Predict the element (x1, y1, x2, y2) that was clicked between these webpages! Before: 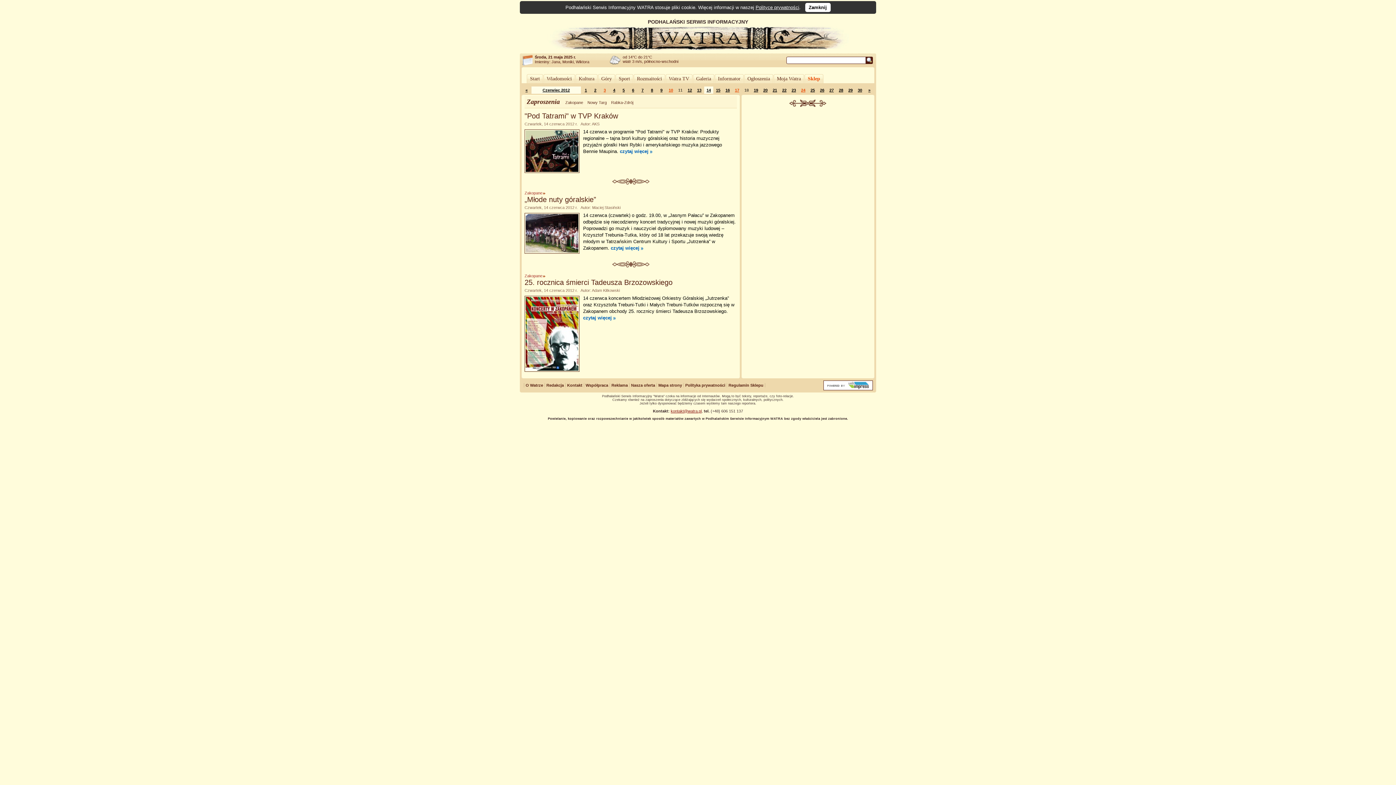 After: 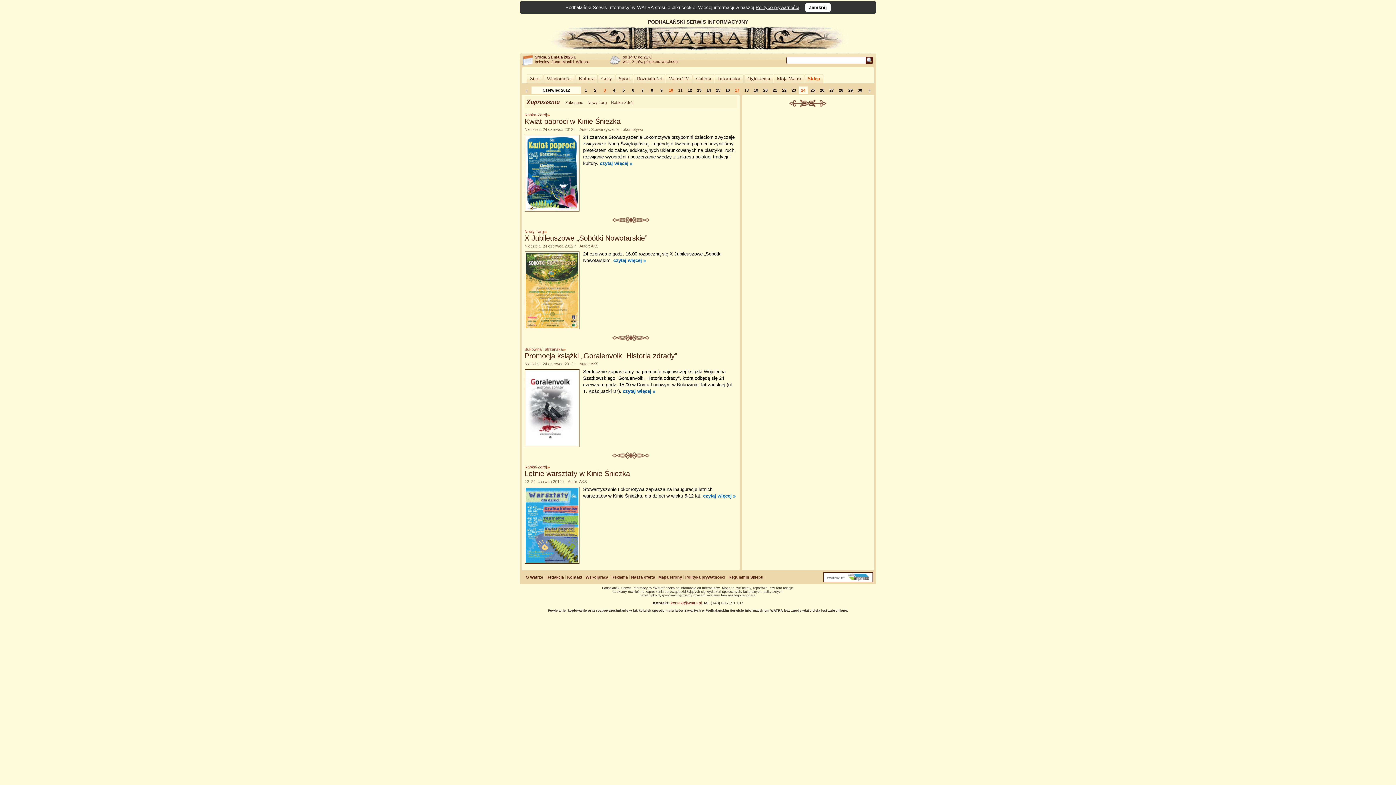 Action: bbox: (799, 88, 807, 92) label: 24